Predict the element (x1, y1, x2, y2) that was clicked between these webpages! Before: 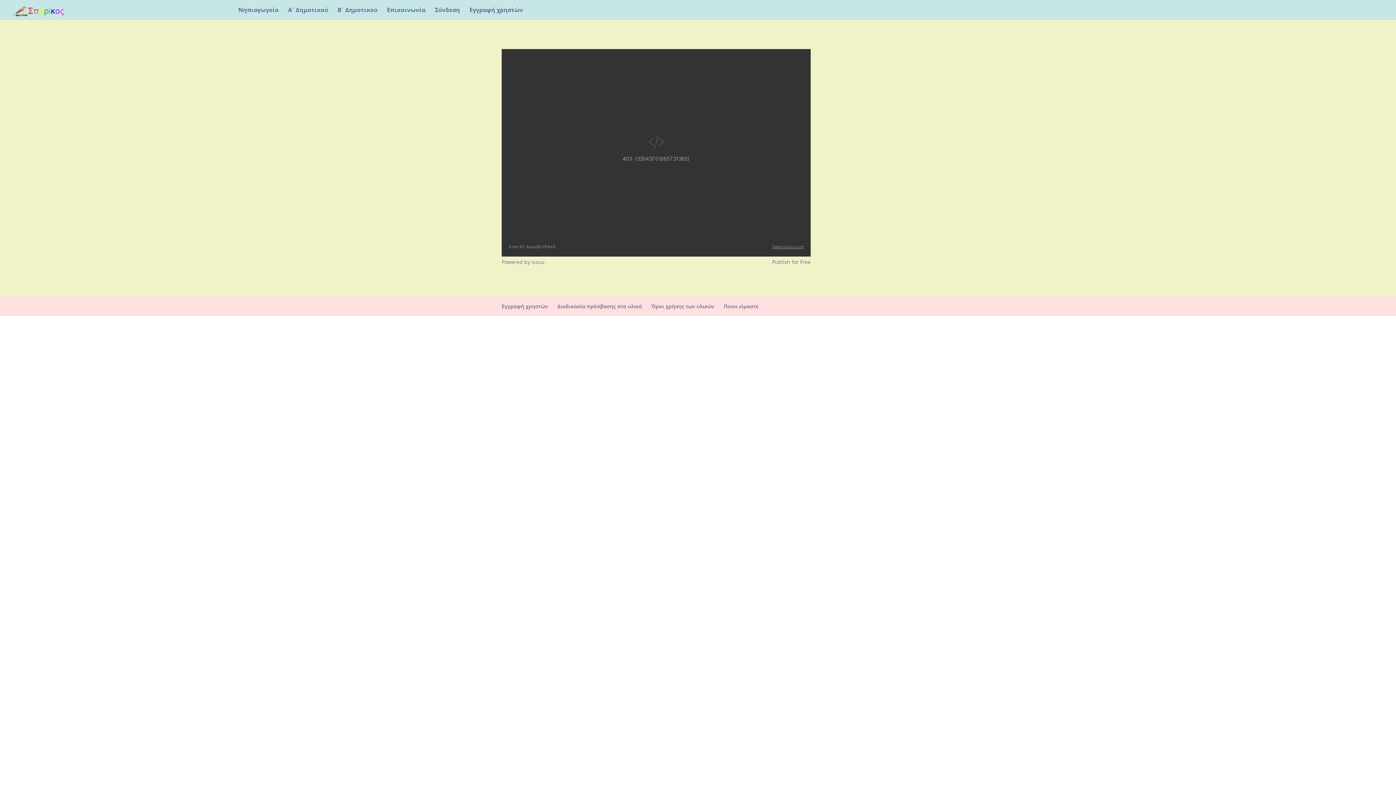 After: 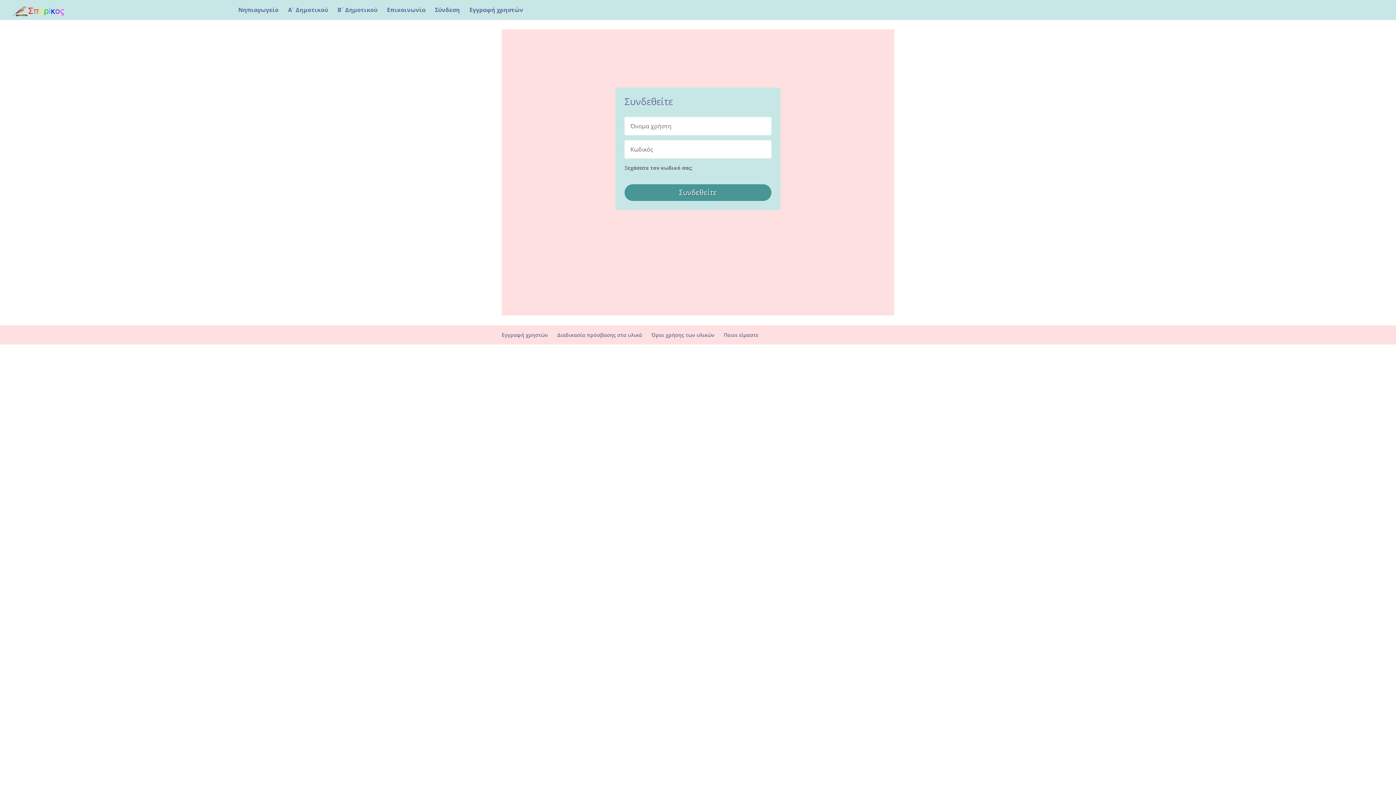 Action: label: Β´ Δημοτικού bbox: (337, 7, 377, 19)